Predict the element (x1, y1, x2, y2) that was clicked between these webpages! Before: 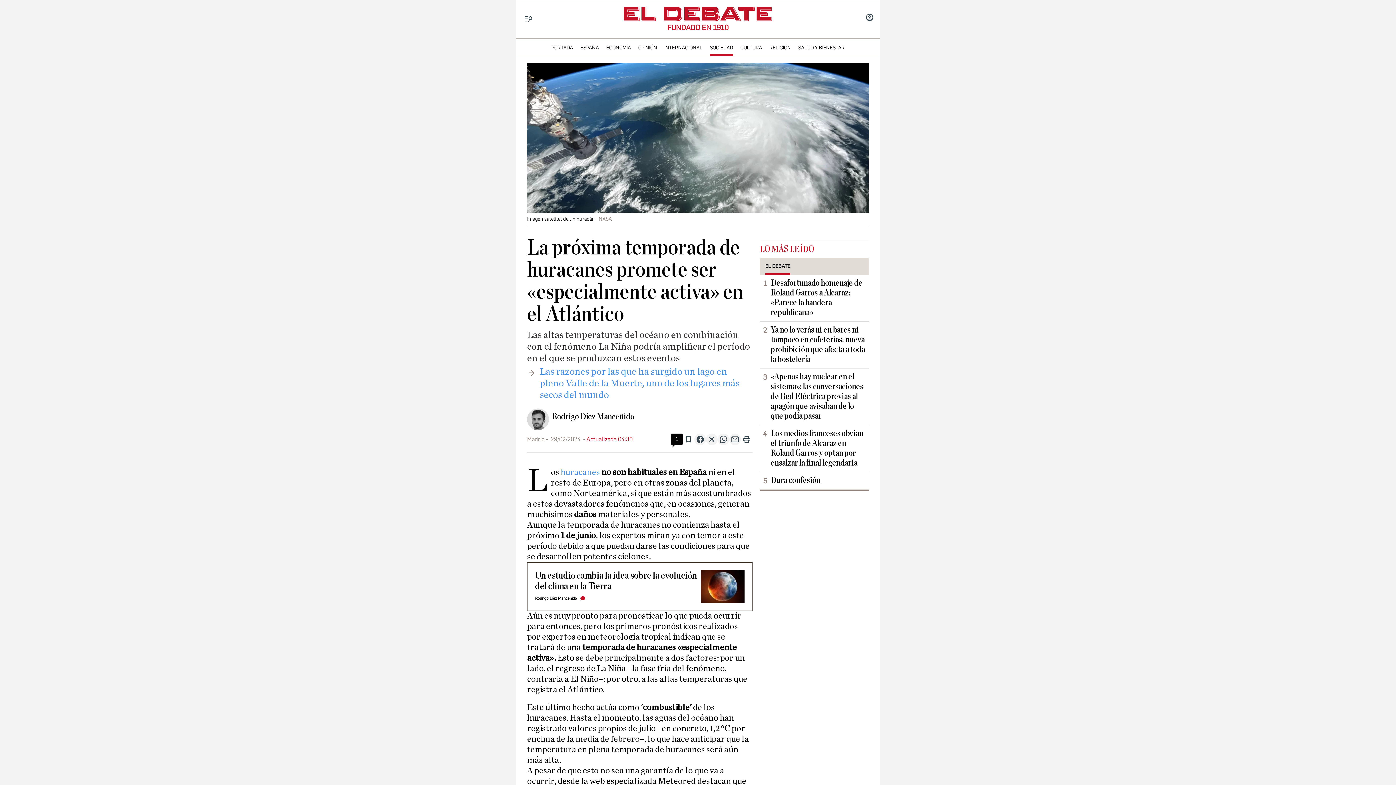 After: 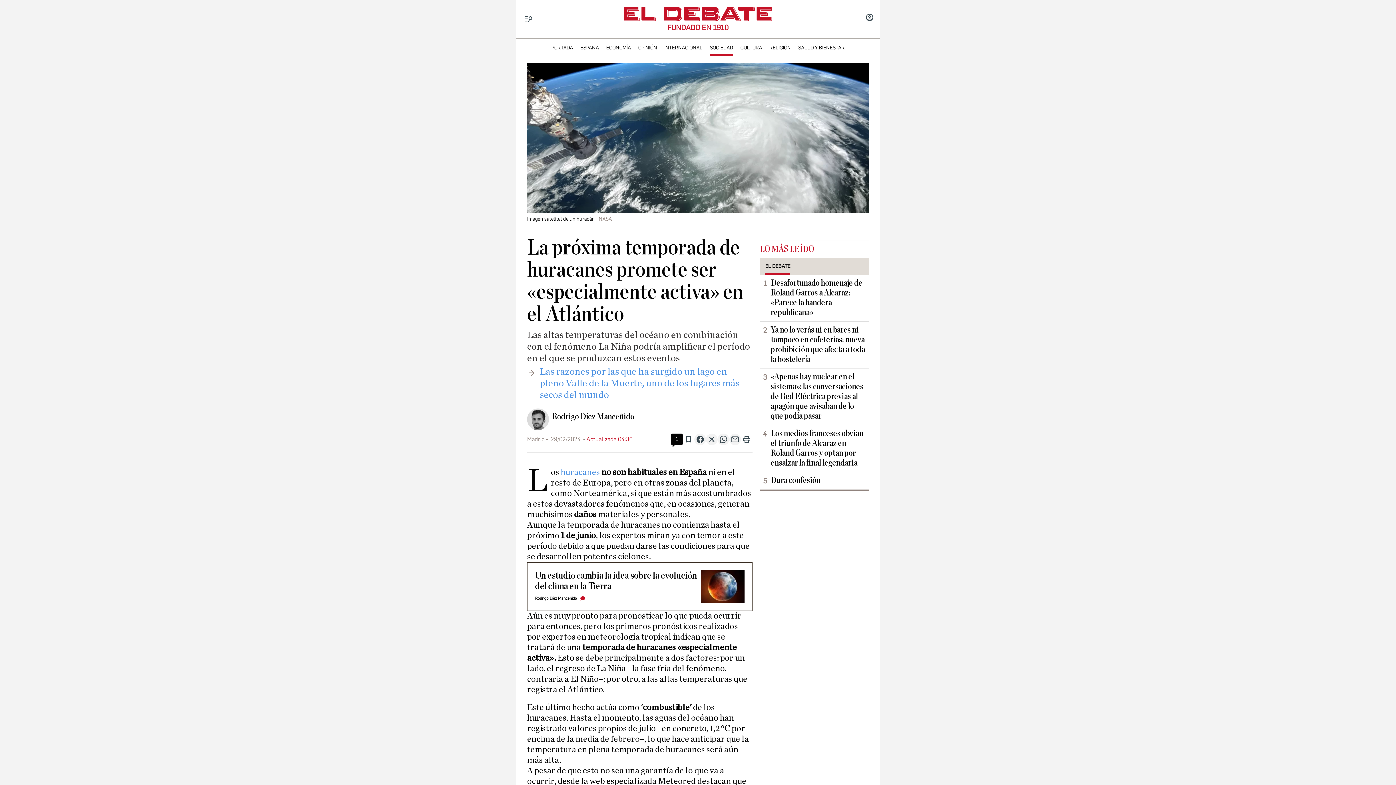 Action: label: Whatsapp bbox: (717, 433, 729, 445)